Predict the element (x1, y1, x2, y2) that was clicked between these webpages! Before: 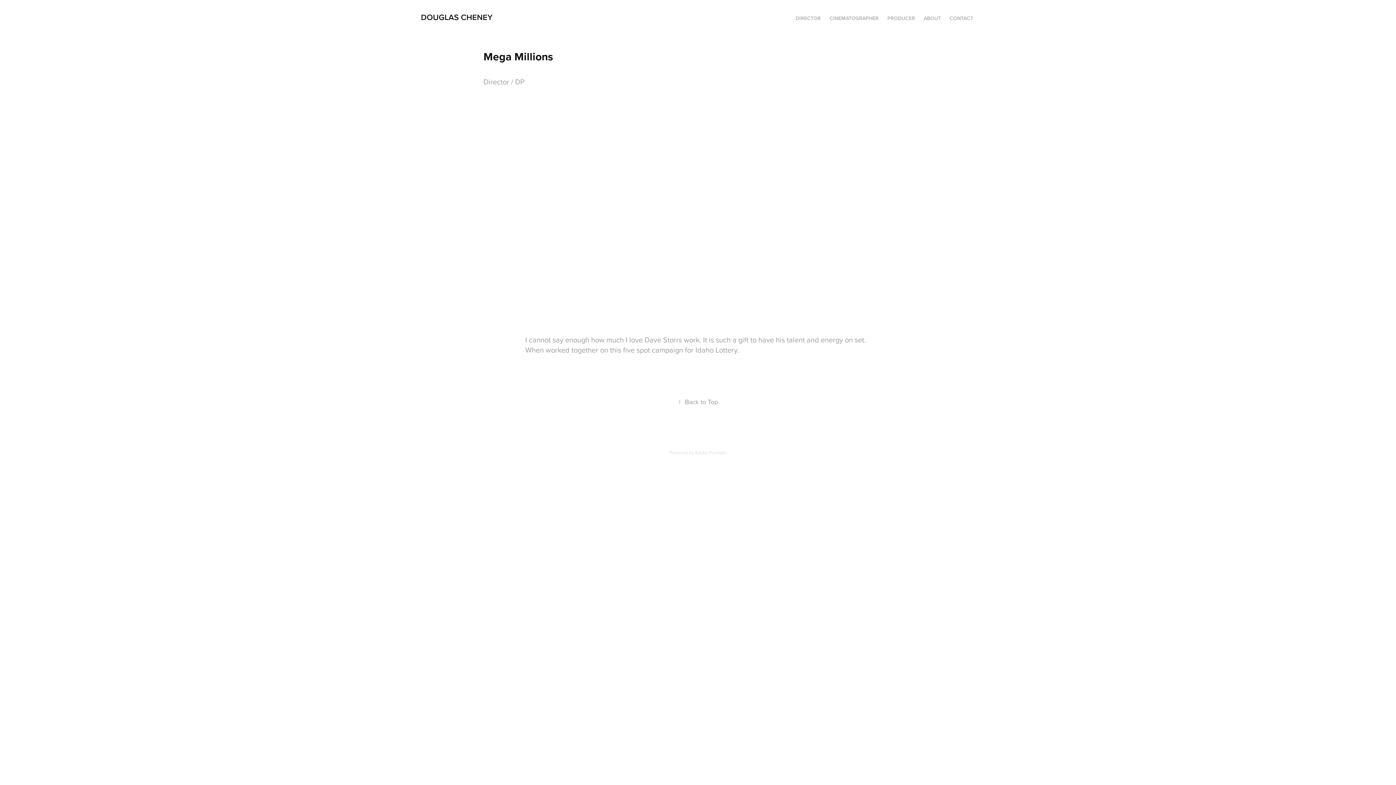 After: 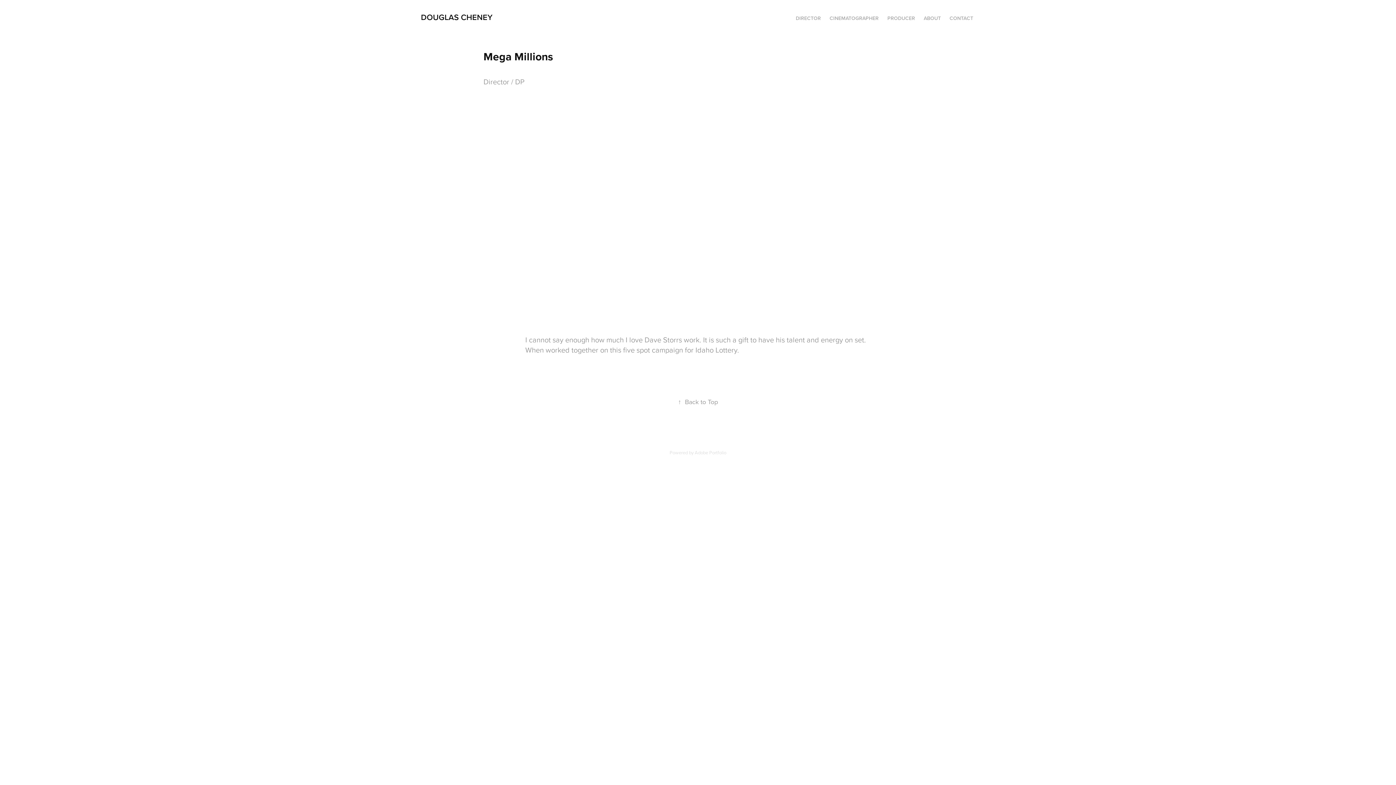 Action: label: Adobe Portfolio bbox: (694, 449, 726, 456)